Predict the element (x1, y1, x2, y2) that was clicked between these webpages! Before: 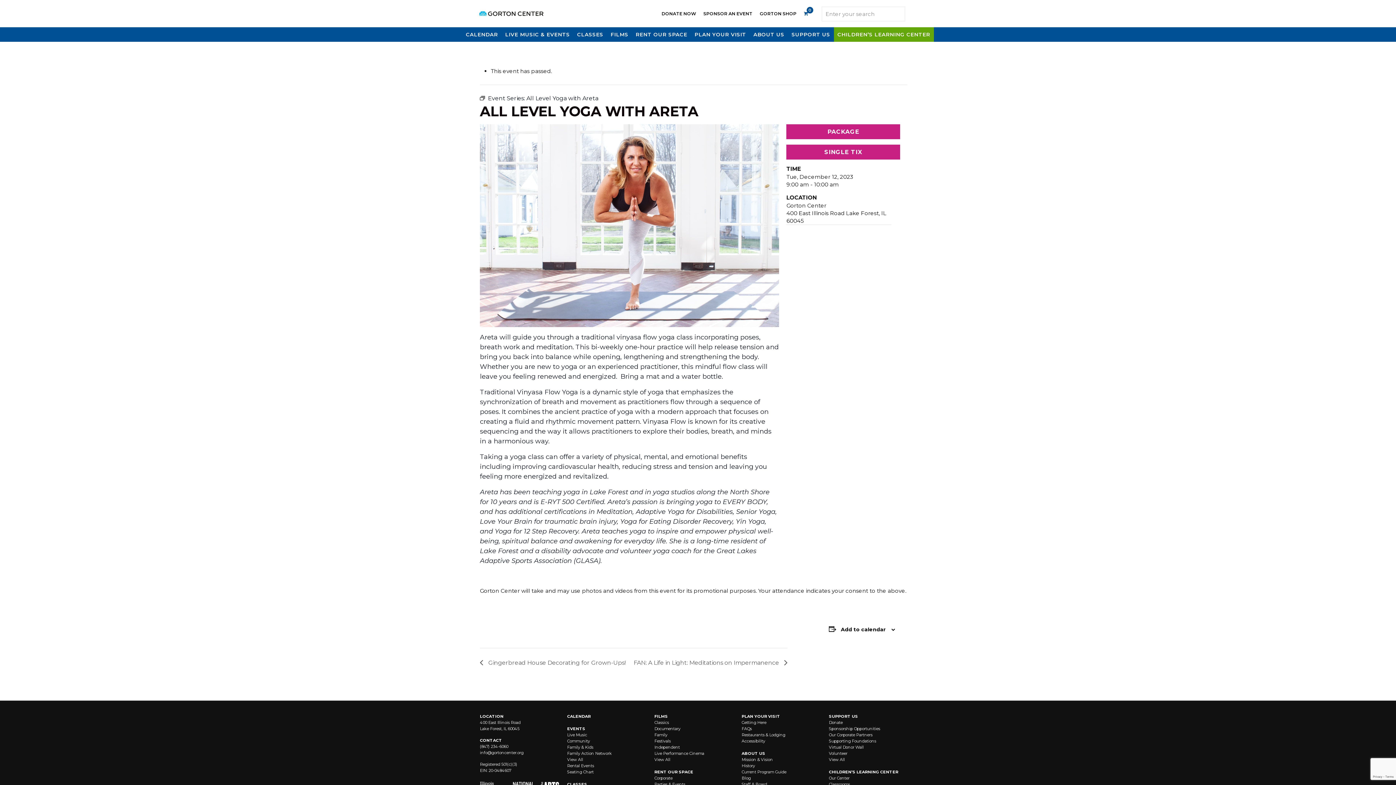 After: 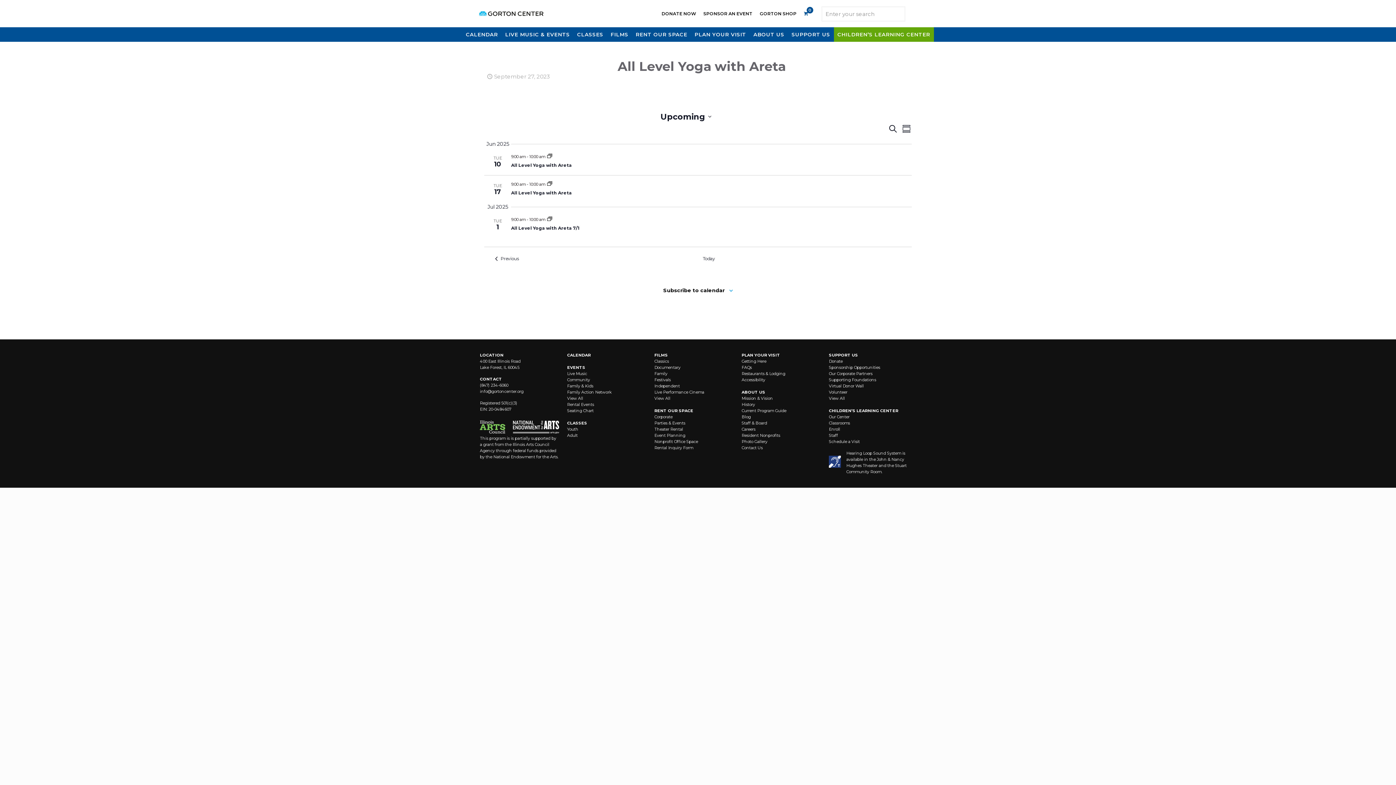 Action: label: All Level Yoga with Areta bbox: (526, 94, 598, 101)